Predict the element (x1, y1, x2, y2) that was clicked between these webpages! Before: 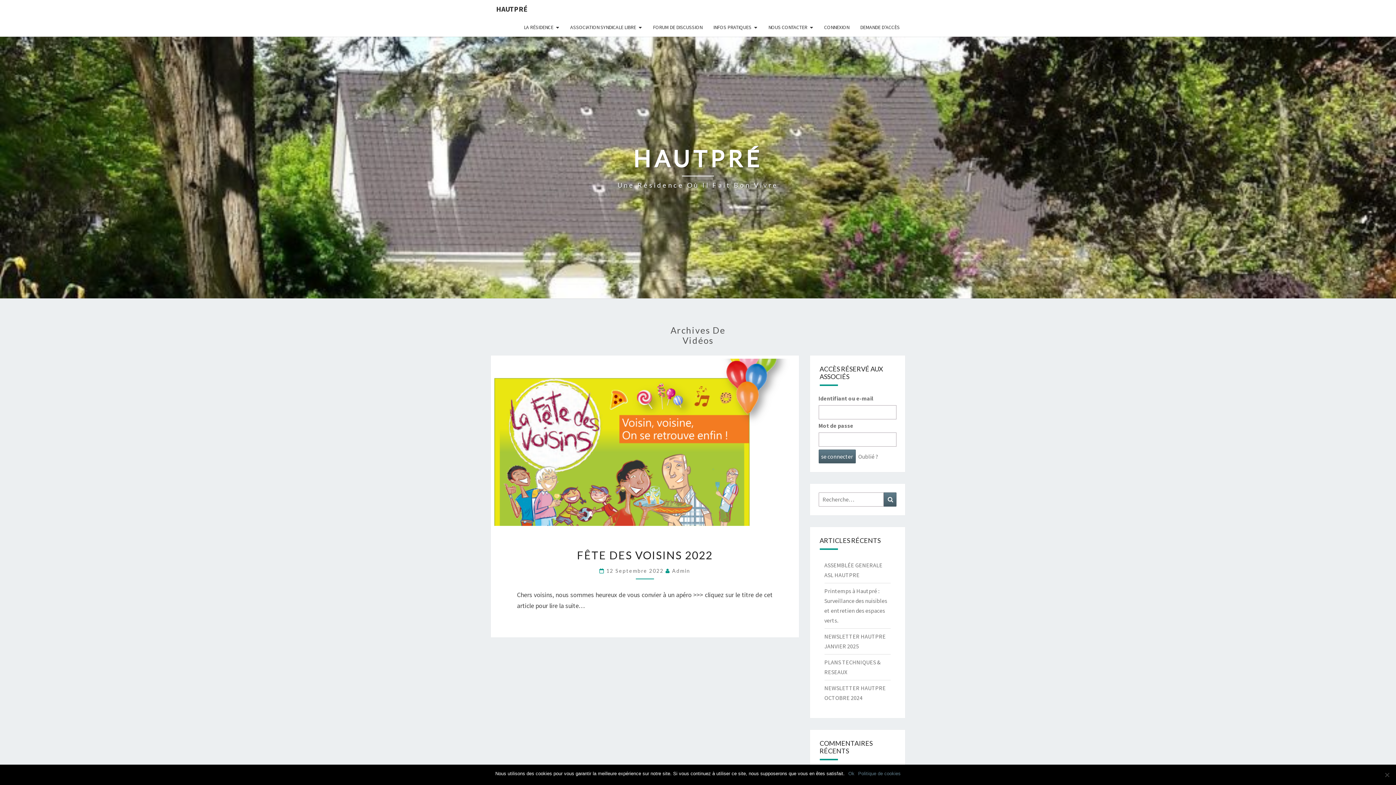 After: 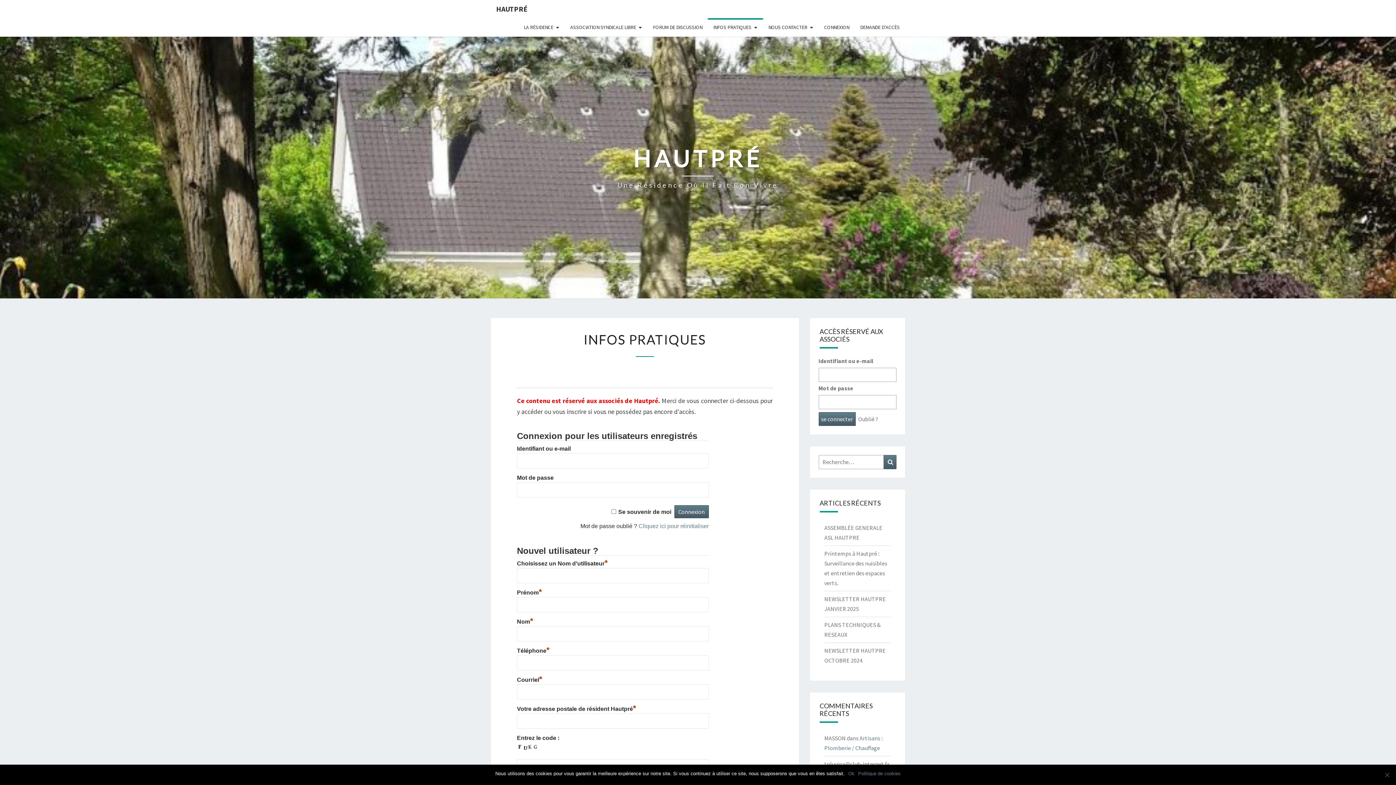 Action: bbox: (708, 18, 763, 36) label: INFOS PRATIQUES